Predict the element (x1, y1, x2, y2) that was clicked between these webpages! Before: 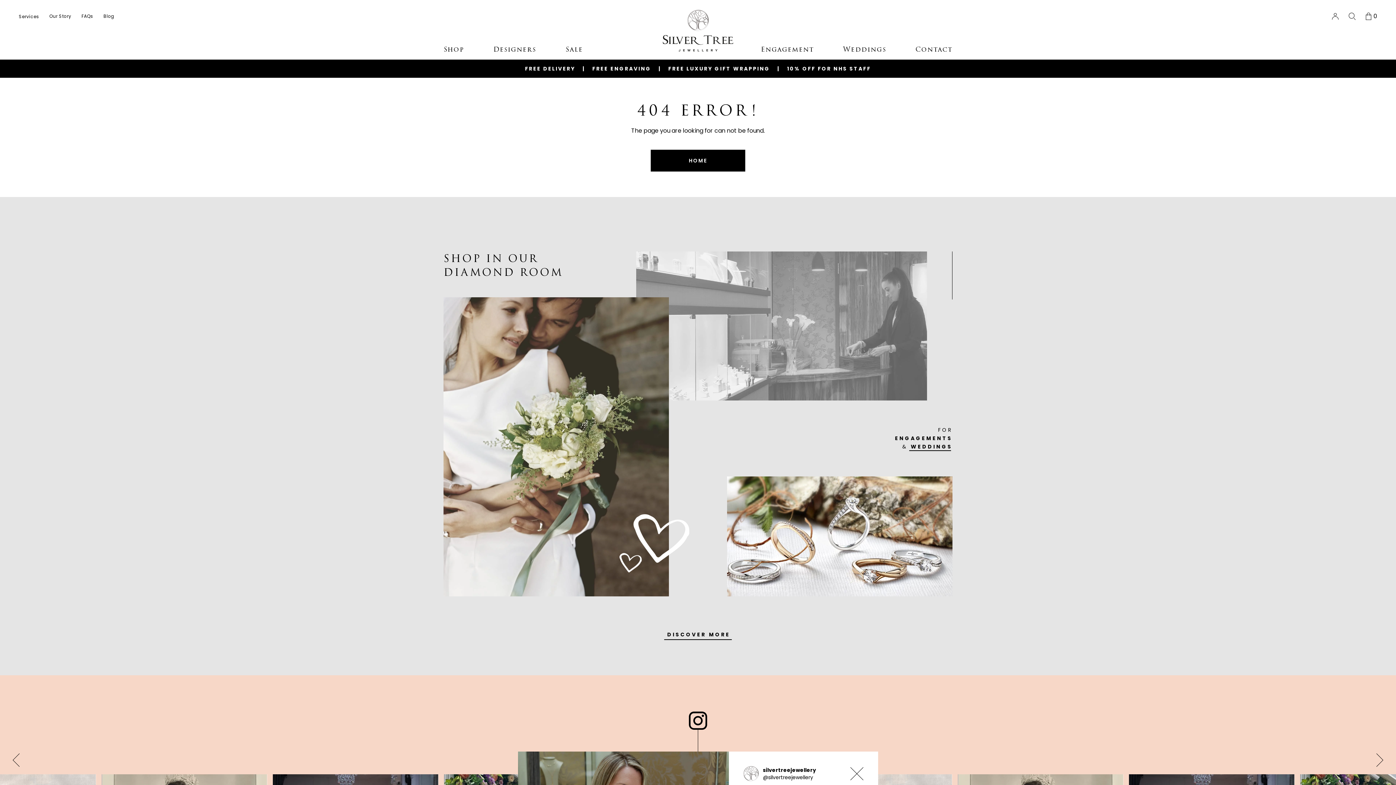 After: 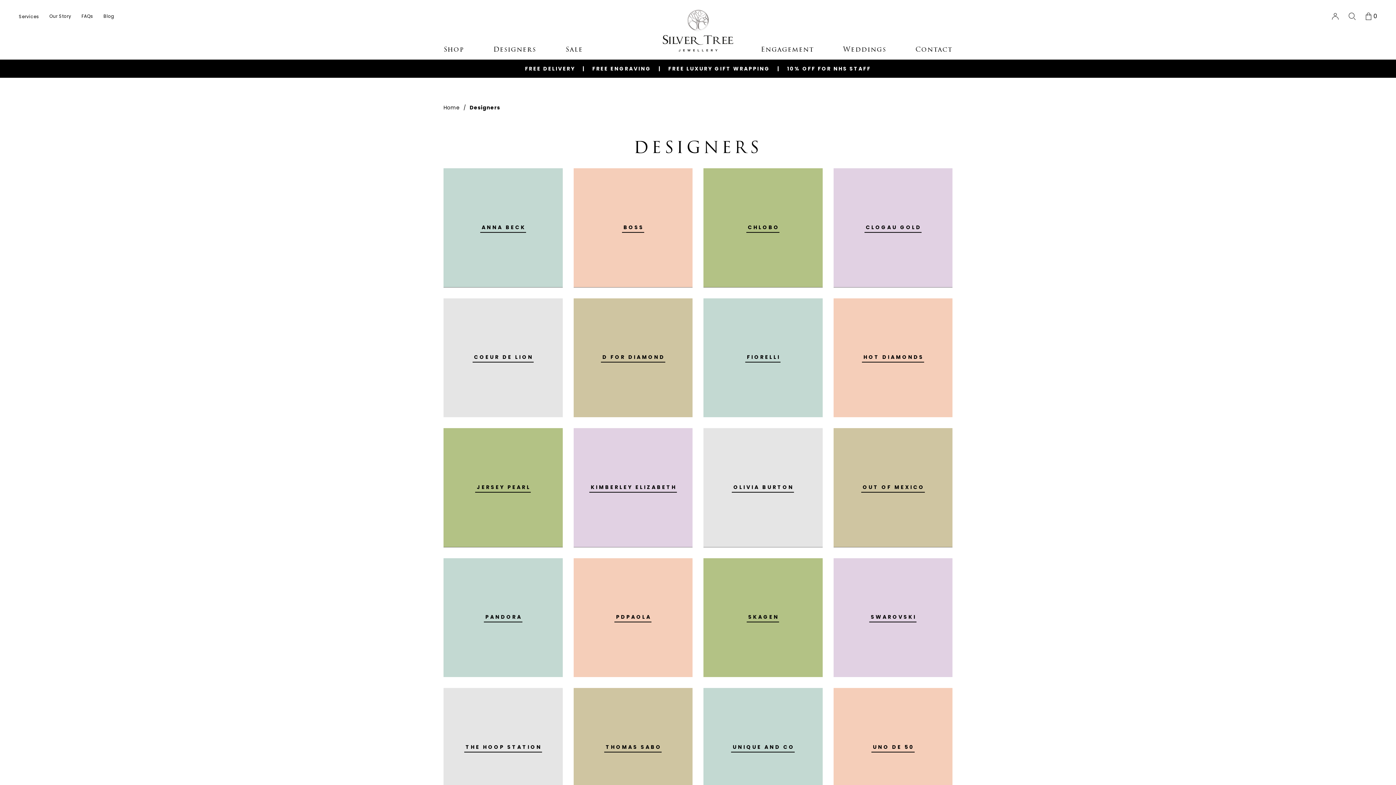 Action: label: Designers bbox: (478, 39, 551, 59)